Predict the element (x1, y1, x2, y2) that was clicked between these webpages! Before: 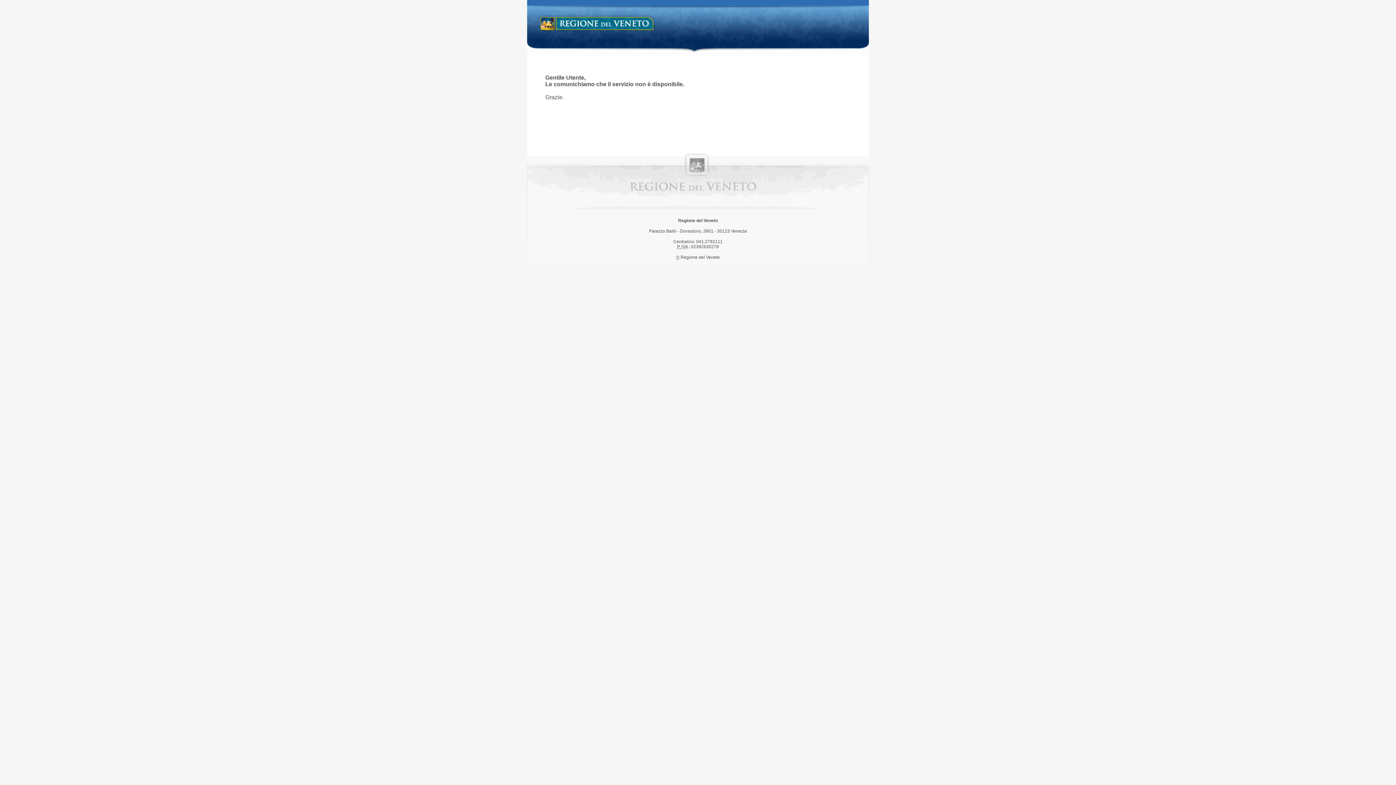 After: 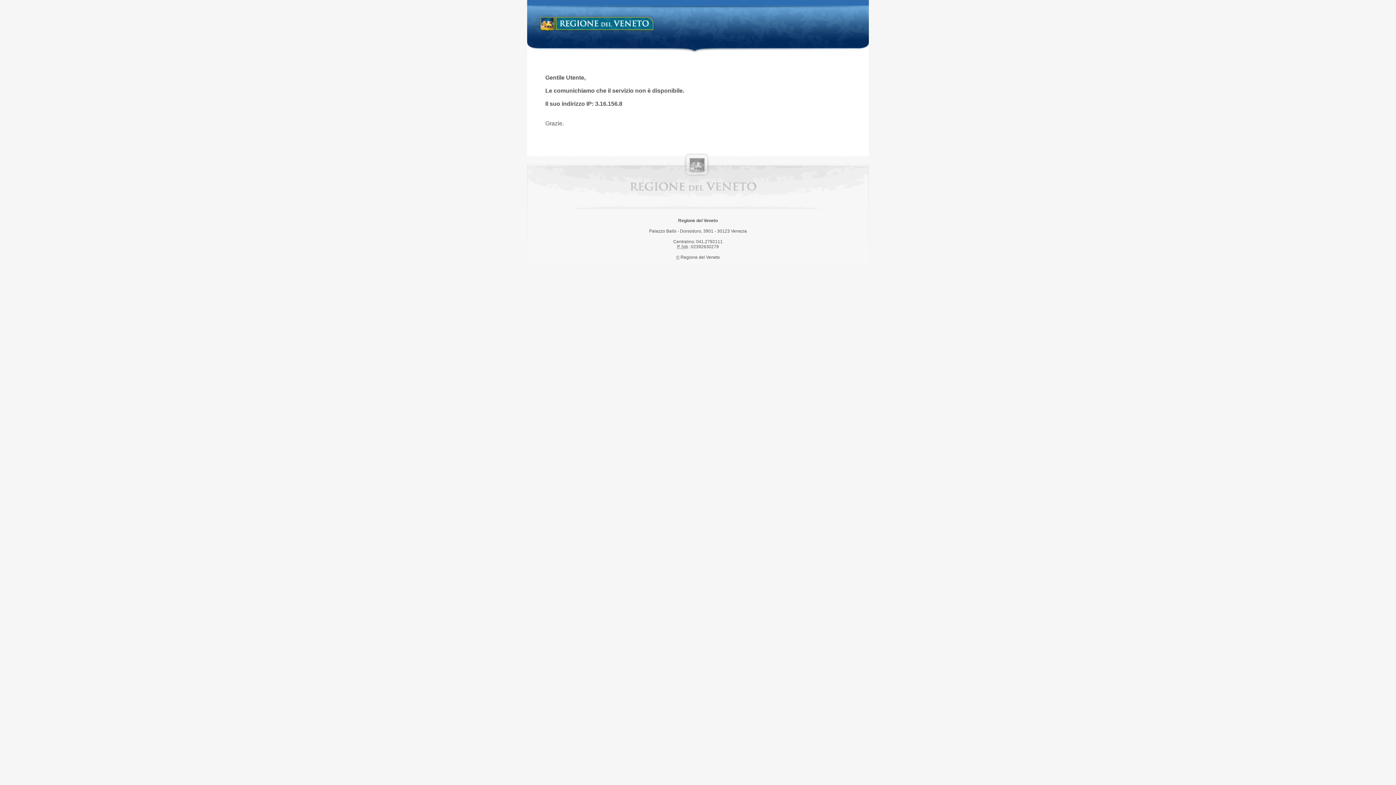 Action: bbox: (538, 14, 658, 34) label: Regione del Veneto